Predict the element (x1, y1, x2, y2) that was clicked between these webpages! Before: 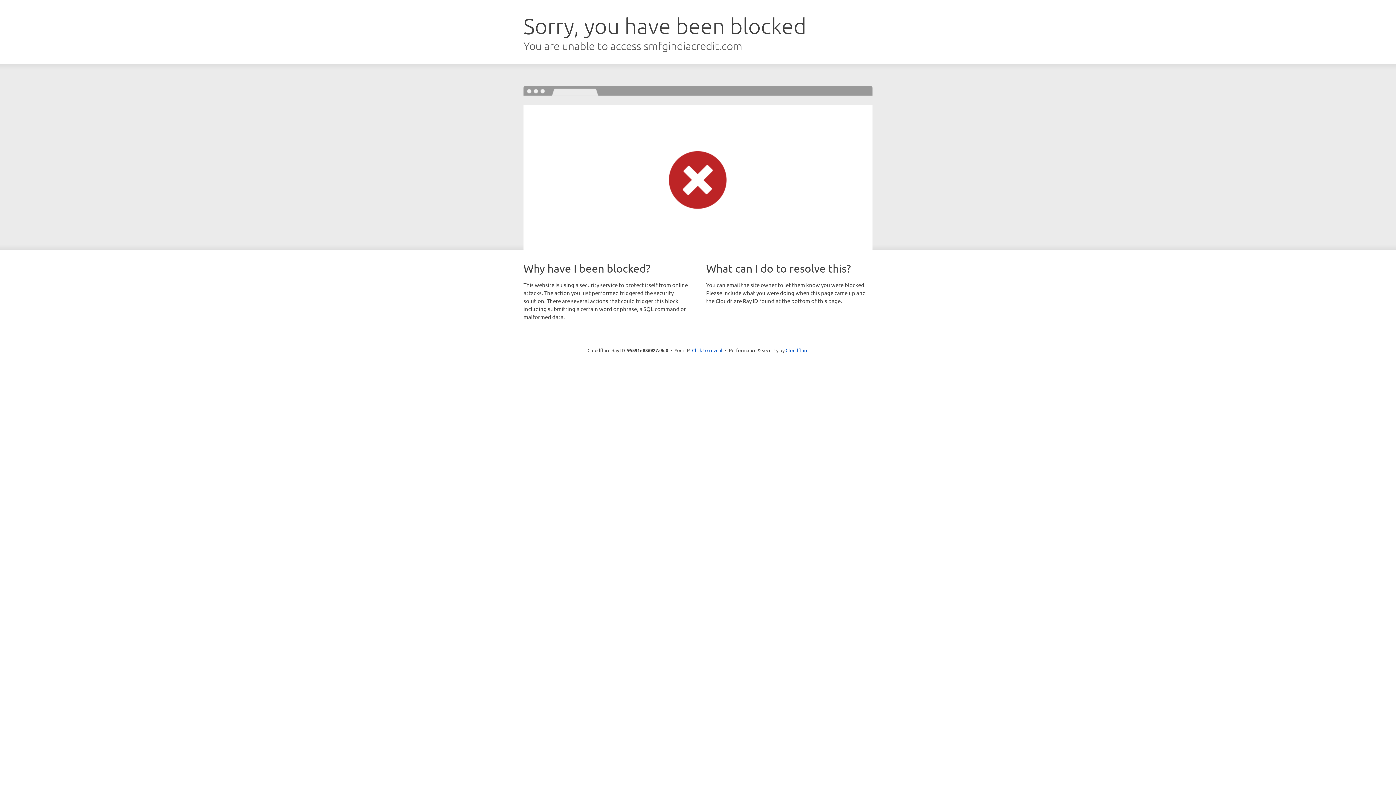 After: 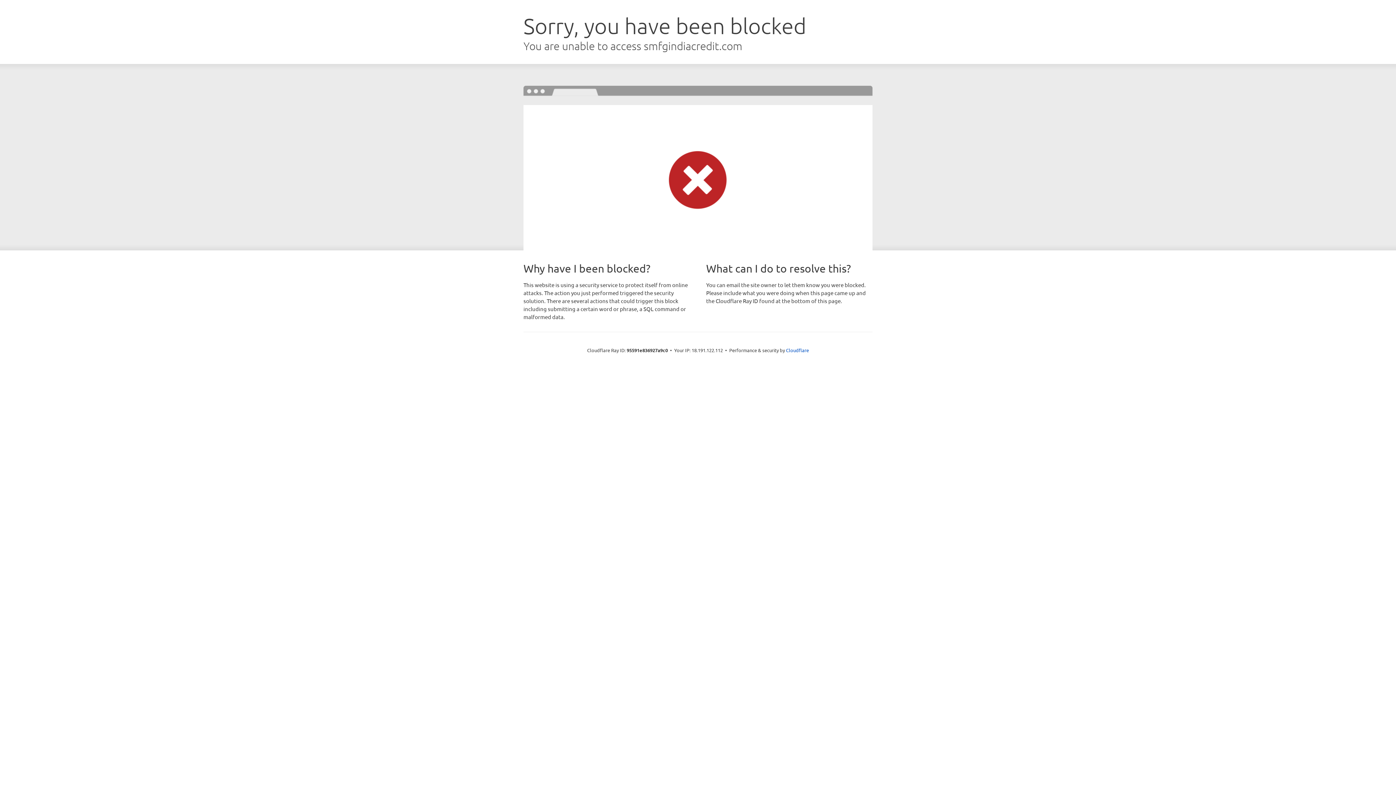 Action: label: Click to reveal bbox: (692, 346, 722, 353)